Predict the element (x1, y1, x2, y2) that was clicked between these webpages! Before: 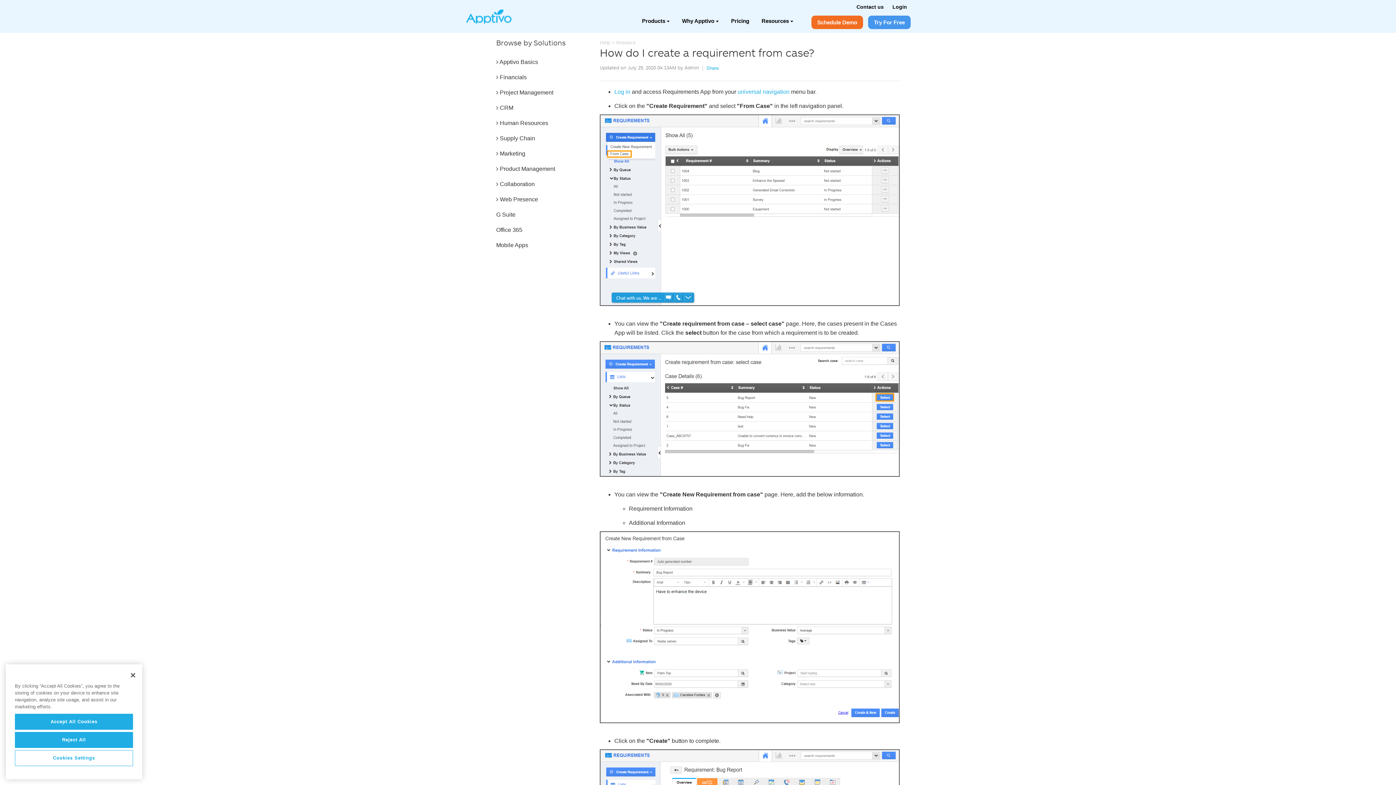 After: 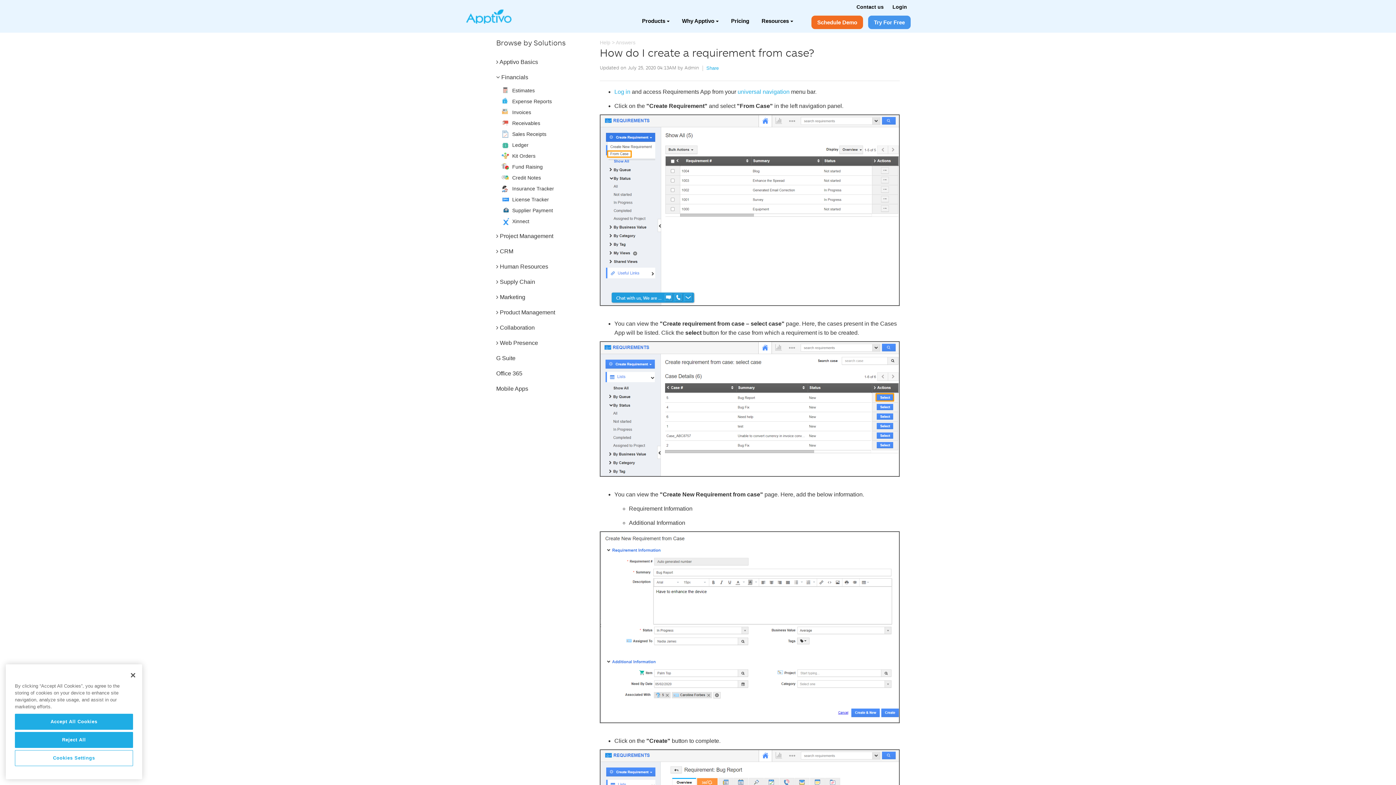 Action: label:  Financials bbox: (496, 74, 526, 80)